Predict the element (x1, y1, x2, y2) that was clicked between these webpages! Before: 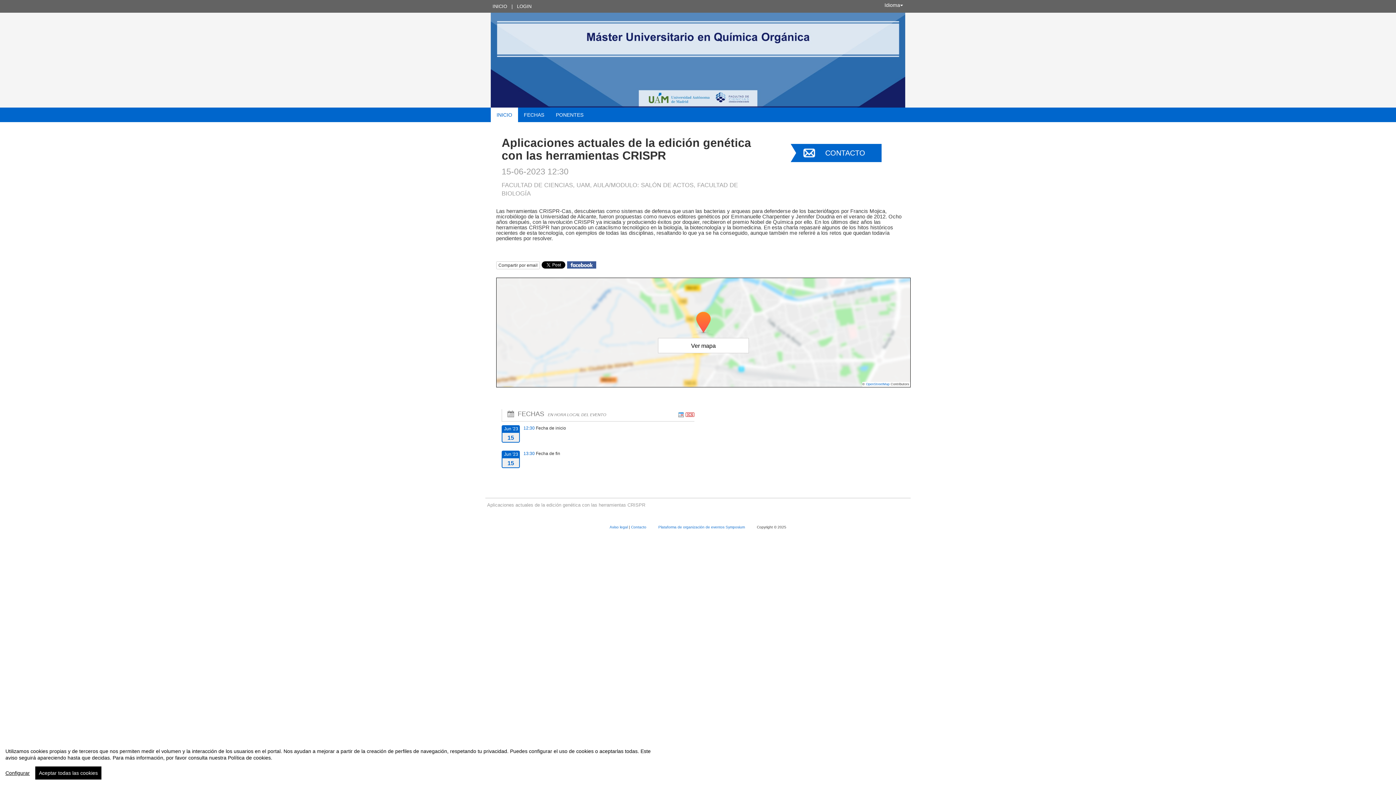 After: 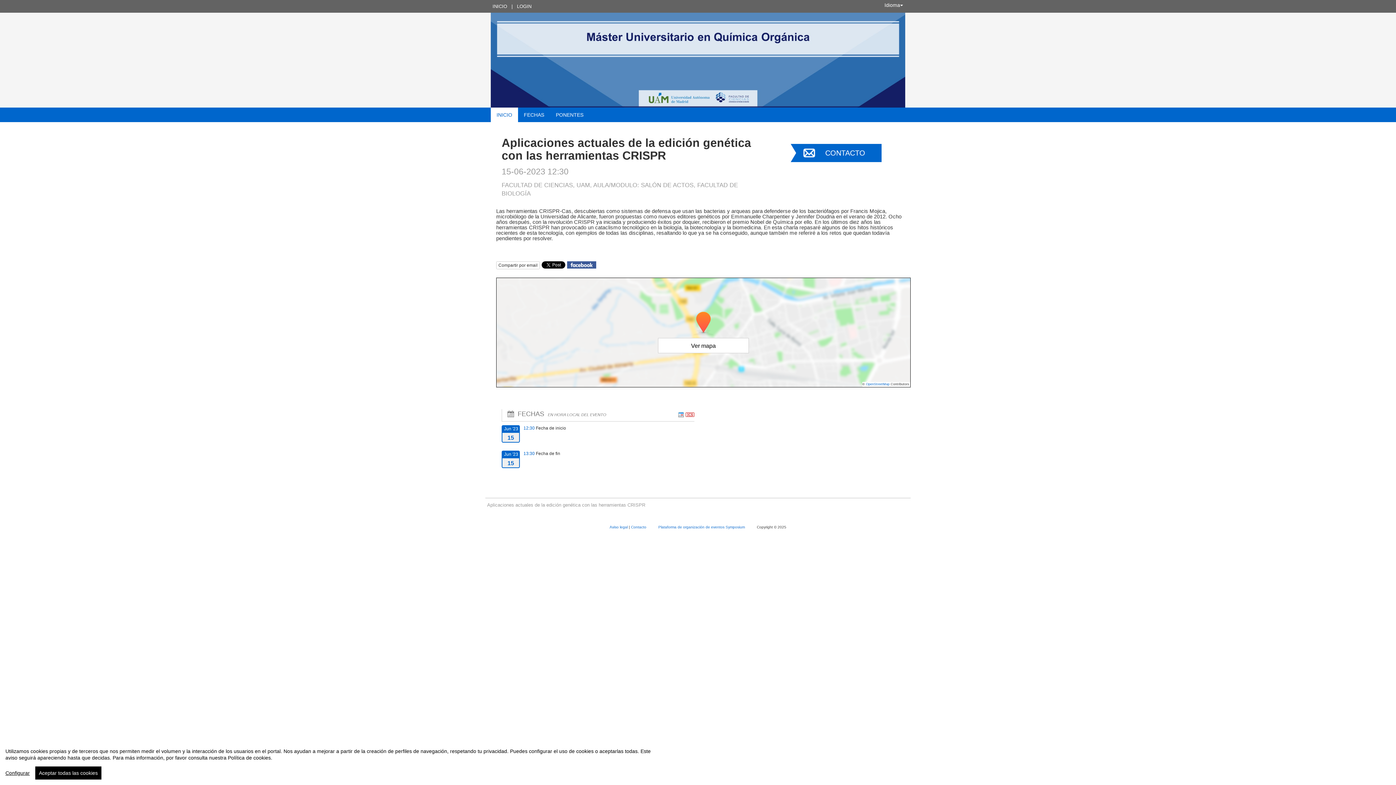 Action: bbox: (685, 410, 694, 417)